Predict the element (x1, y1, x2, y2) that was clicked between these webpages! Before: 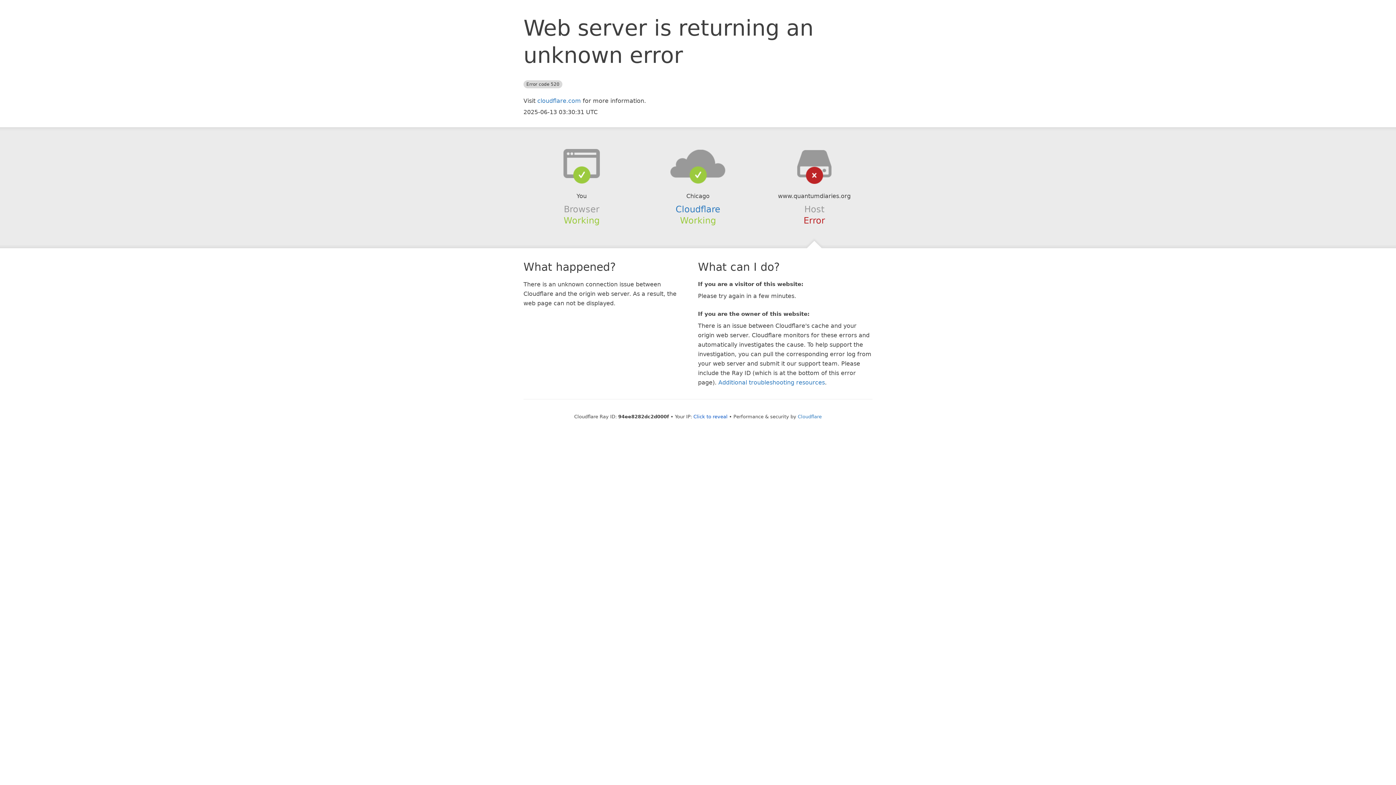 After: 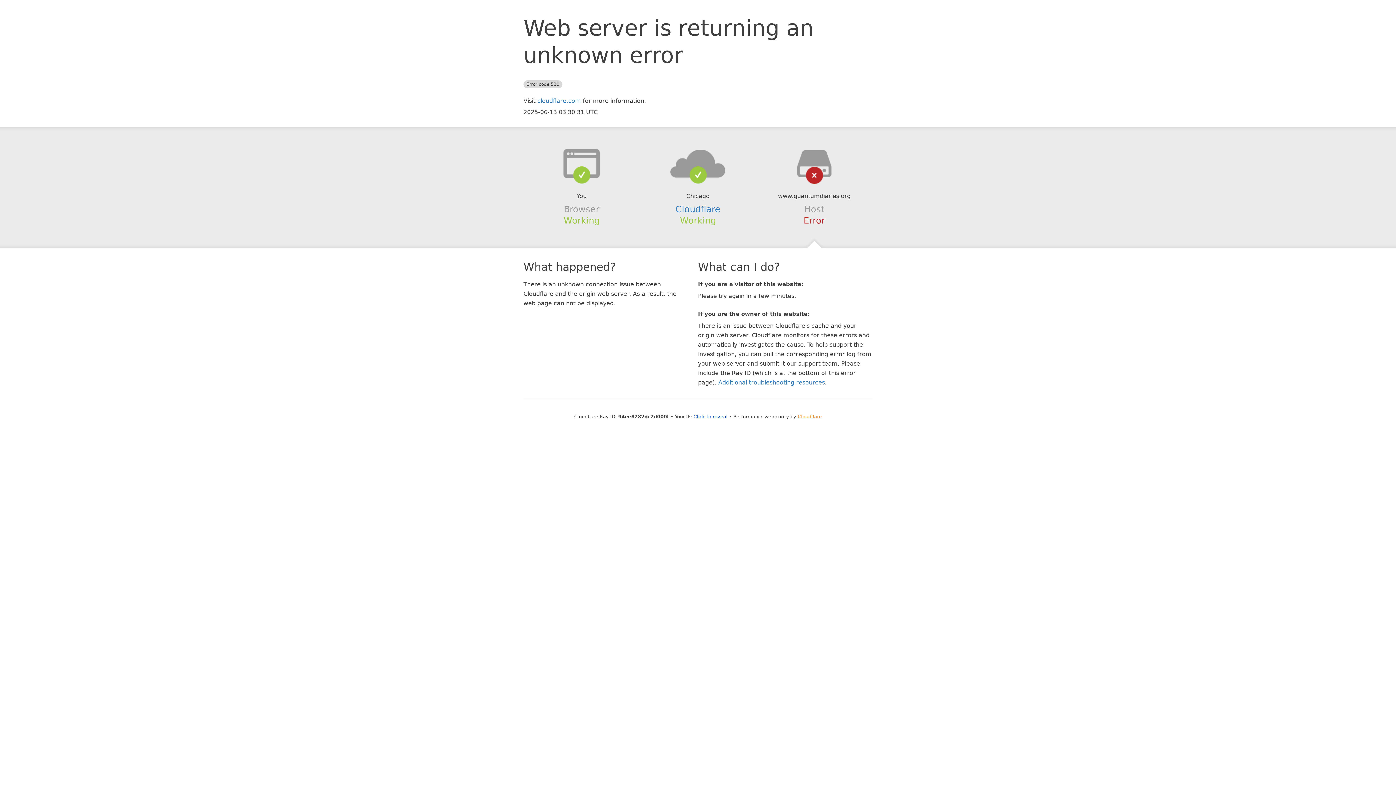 Action: label: Cloudflare bbox: (798, 414, 822, 419)